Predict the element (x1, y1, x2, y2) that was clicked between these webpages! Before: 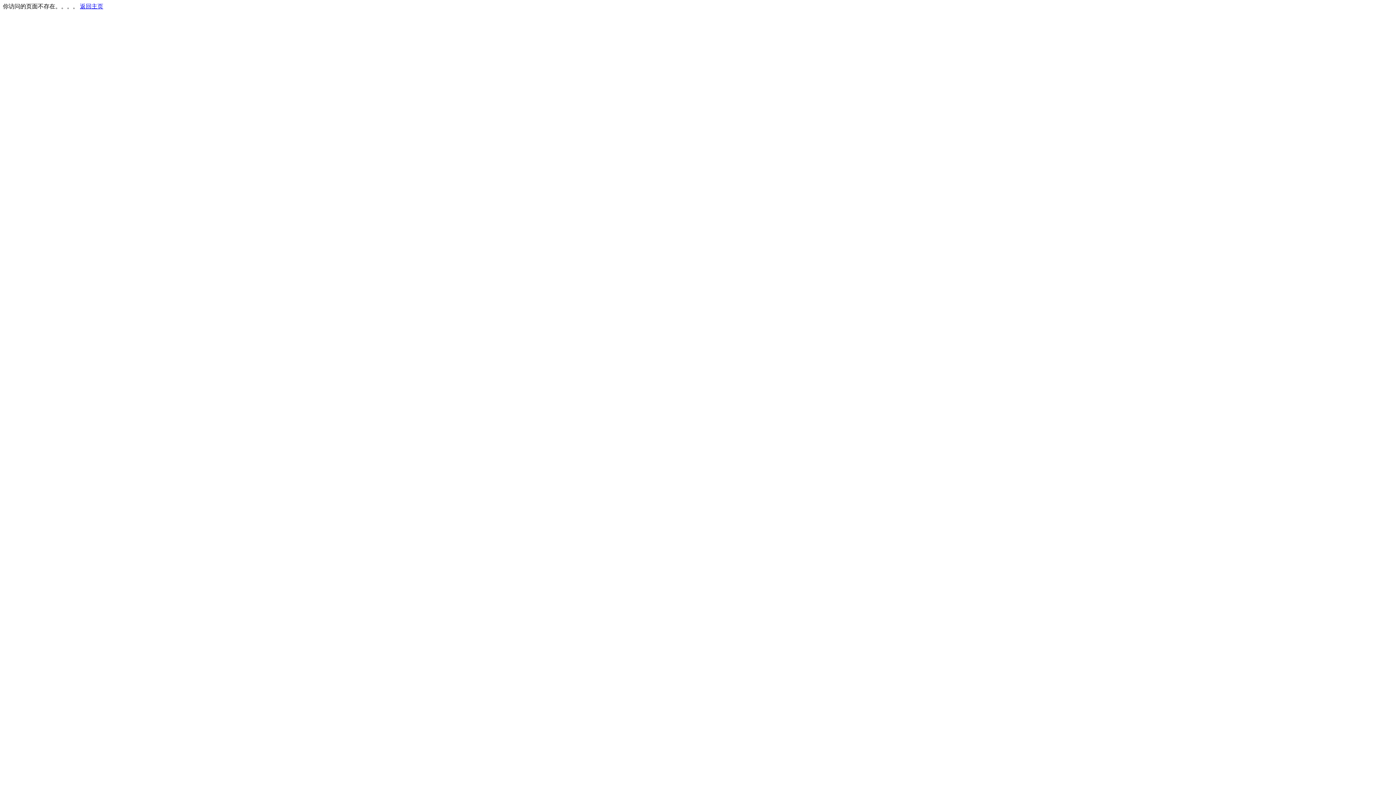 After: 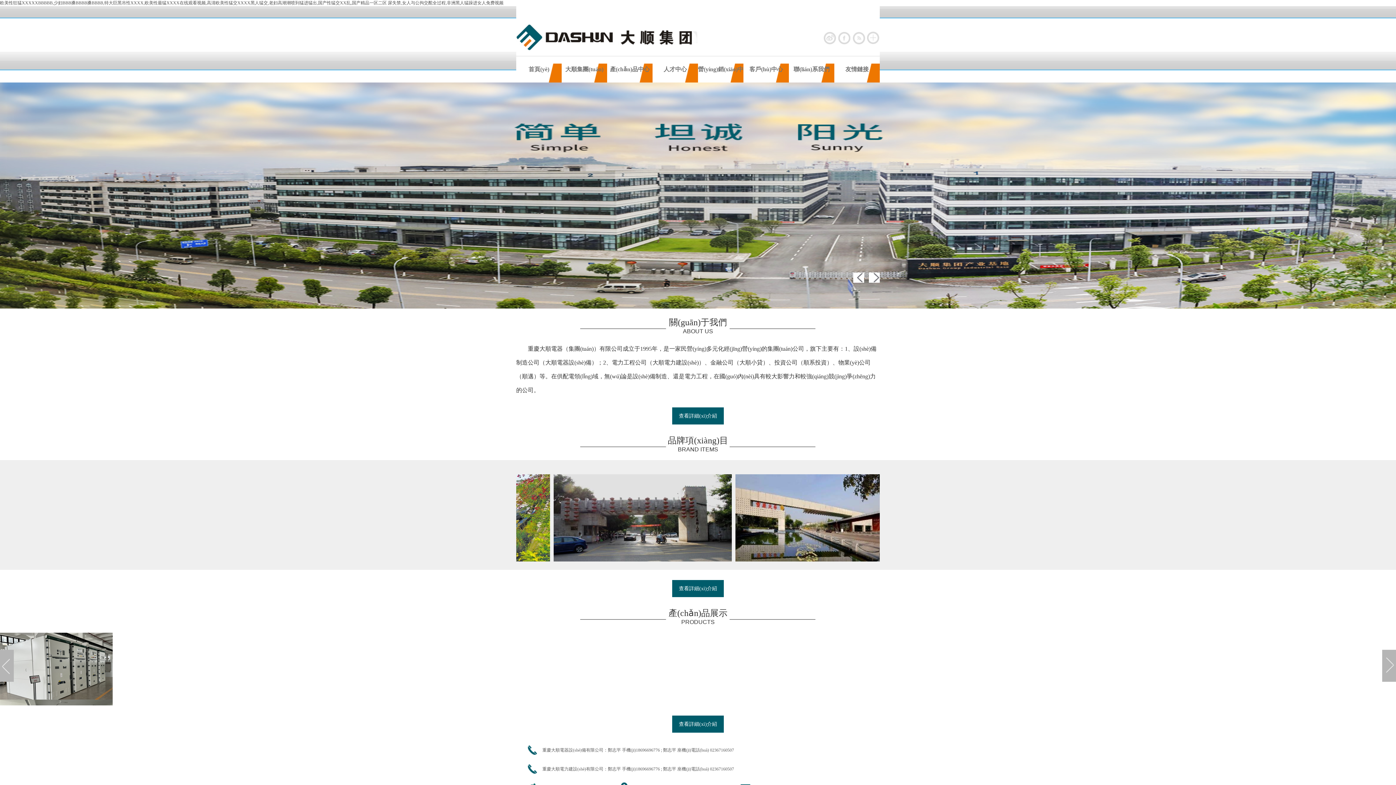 Action: bbox: (80, 3, 103, 9) label: 返回主页